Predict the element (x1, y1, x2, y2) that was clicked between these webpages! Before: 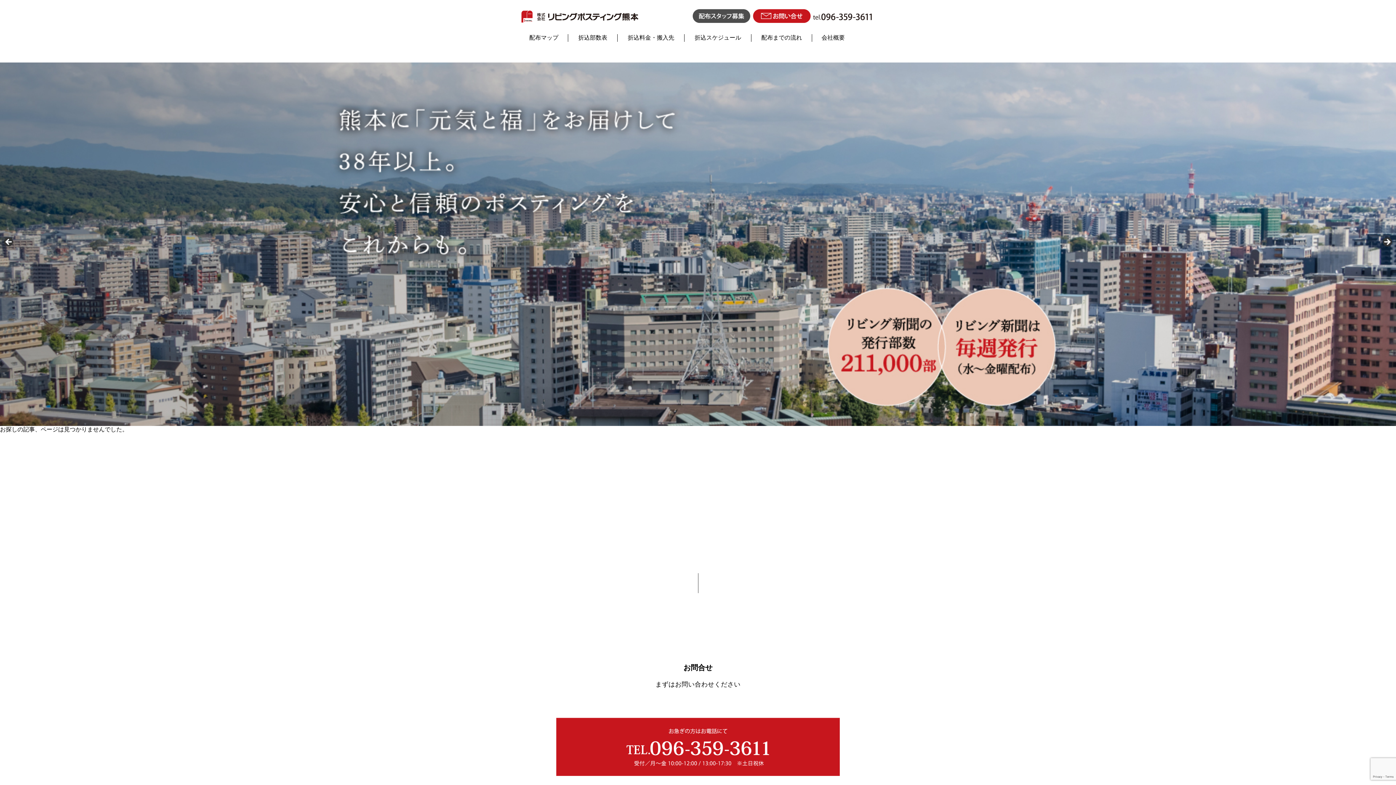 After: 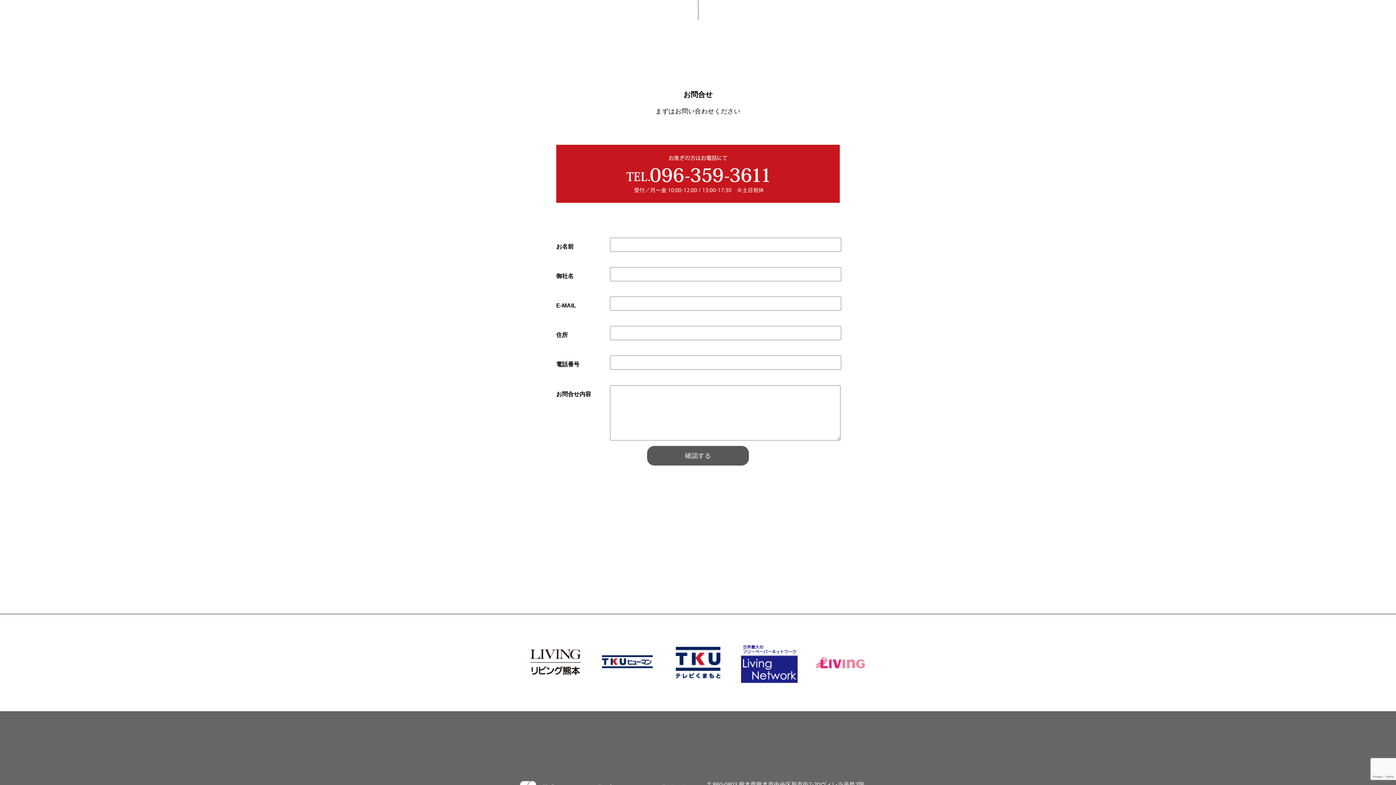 Action: bbox: (752, 17, 810, 24)